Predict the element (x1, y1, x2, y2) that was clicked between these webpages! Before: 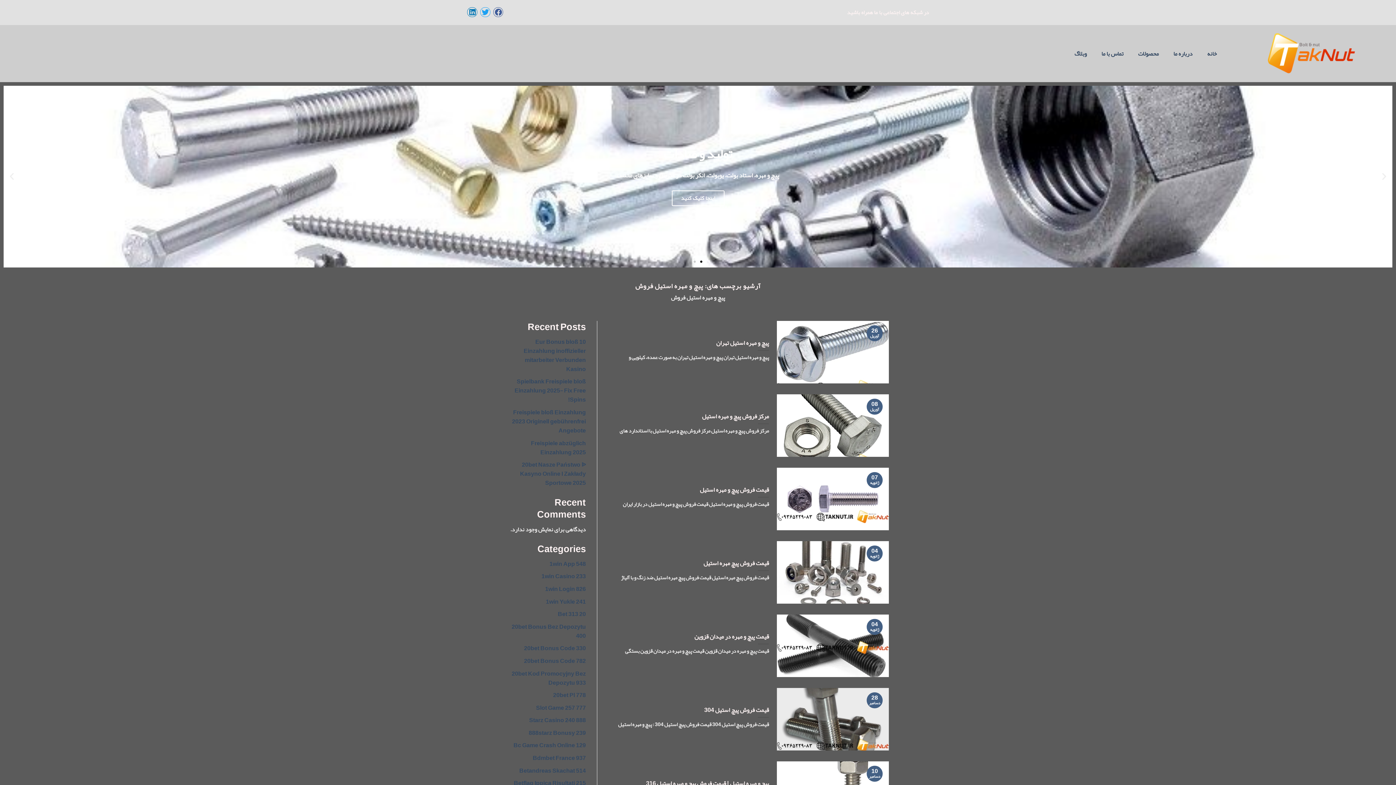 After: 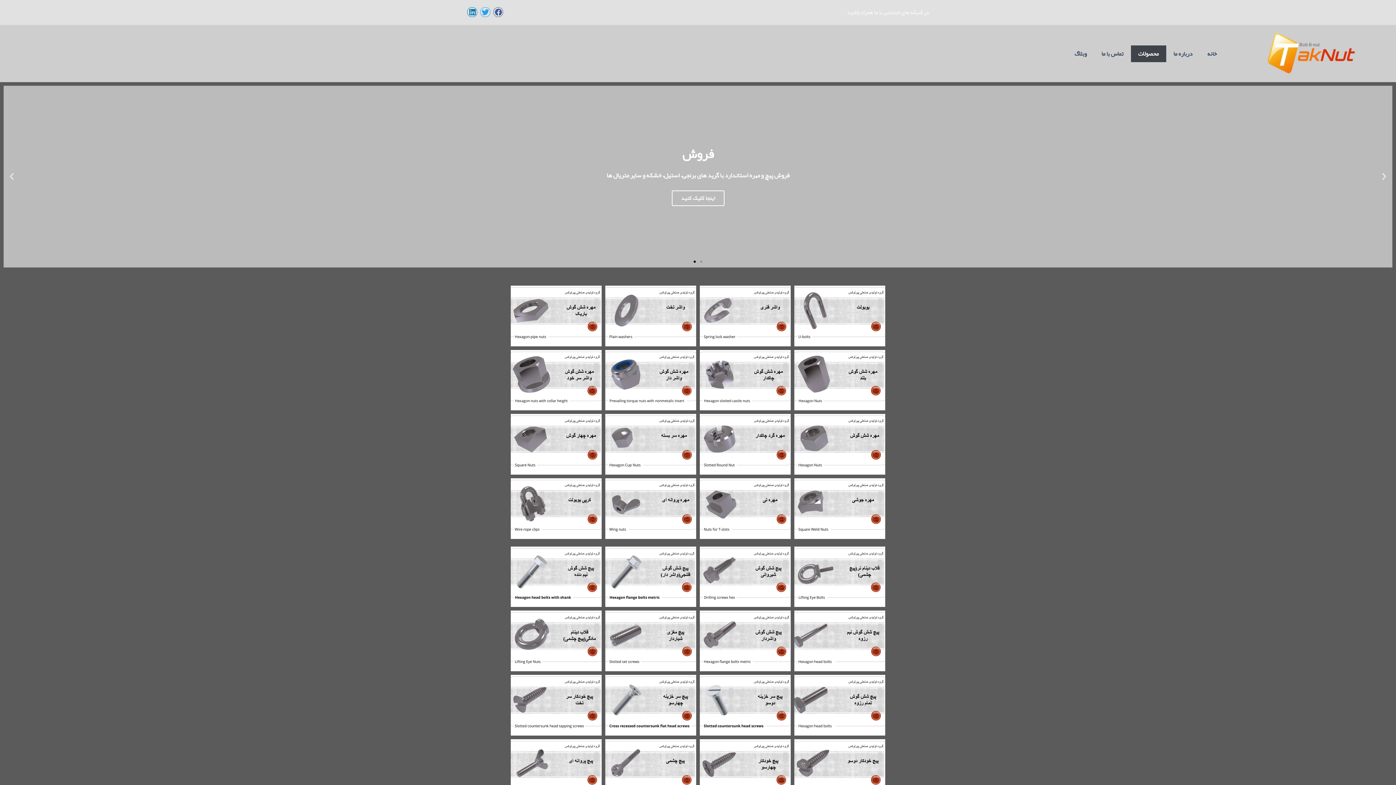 Action: label: محصولات bbox: (1131, 45, 1166, 62)